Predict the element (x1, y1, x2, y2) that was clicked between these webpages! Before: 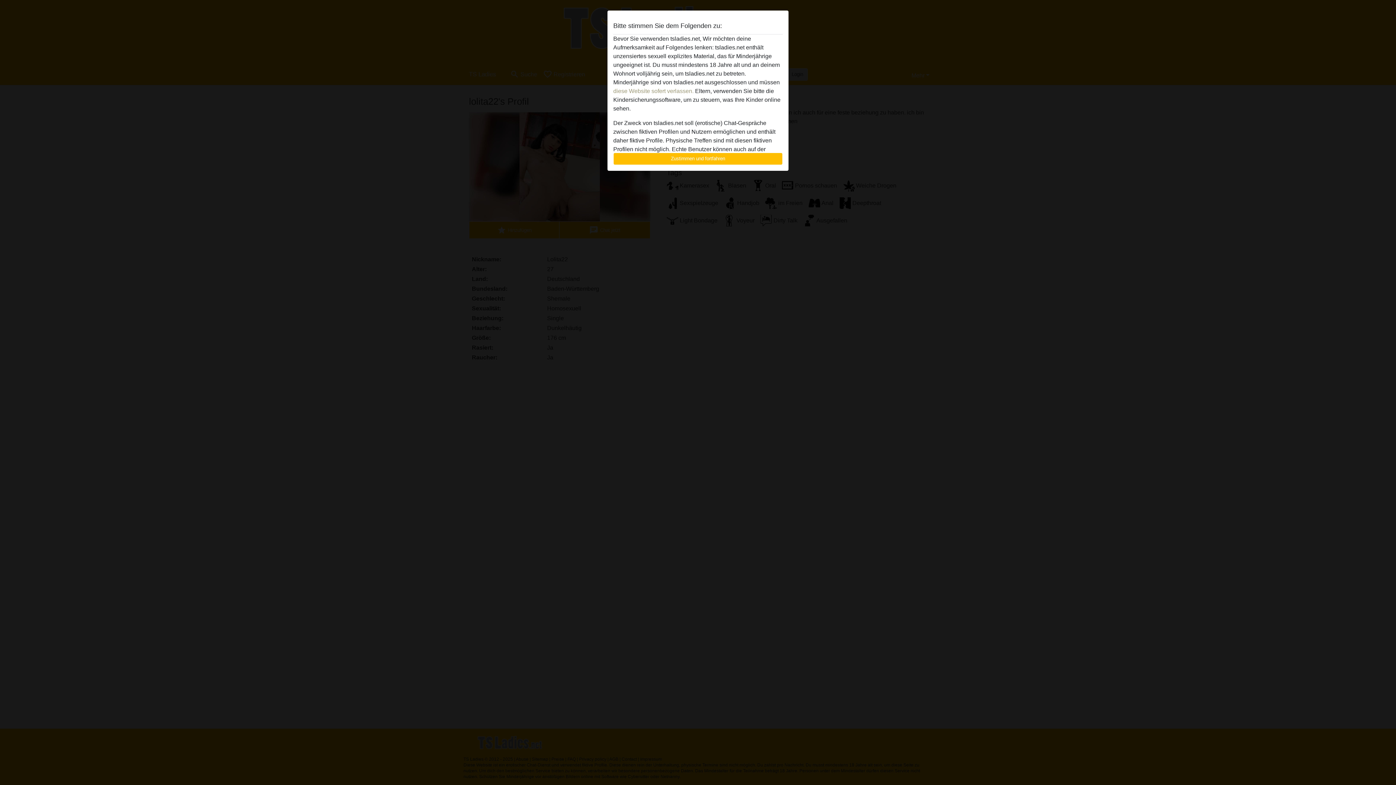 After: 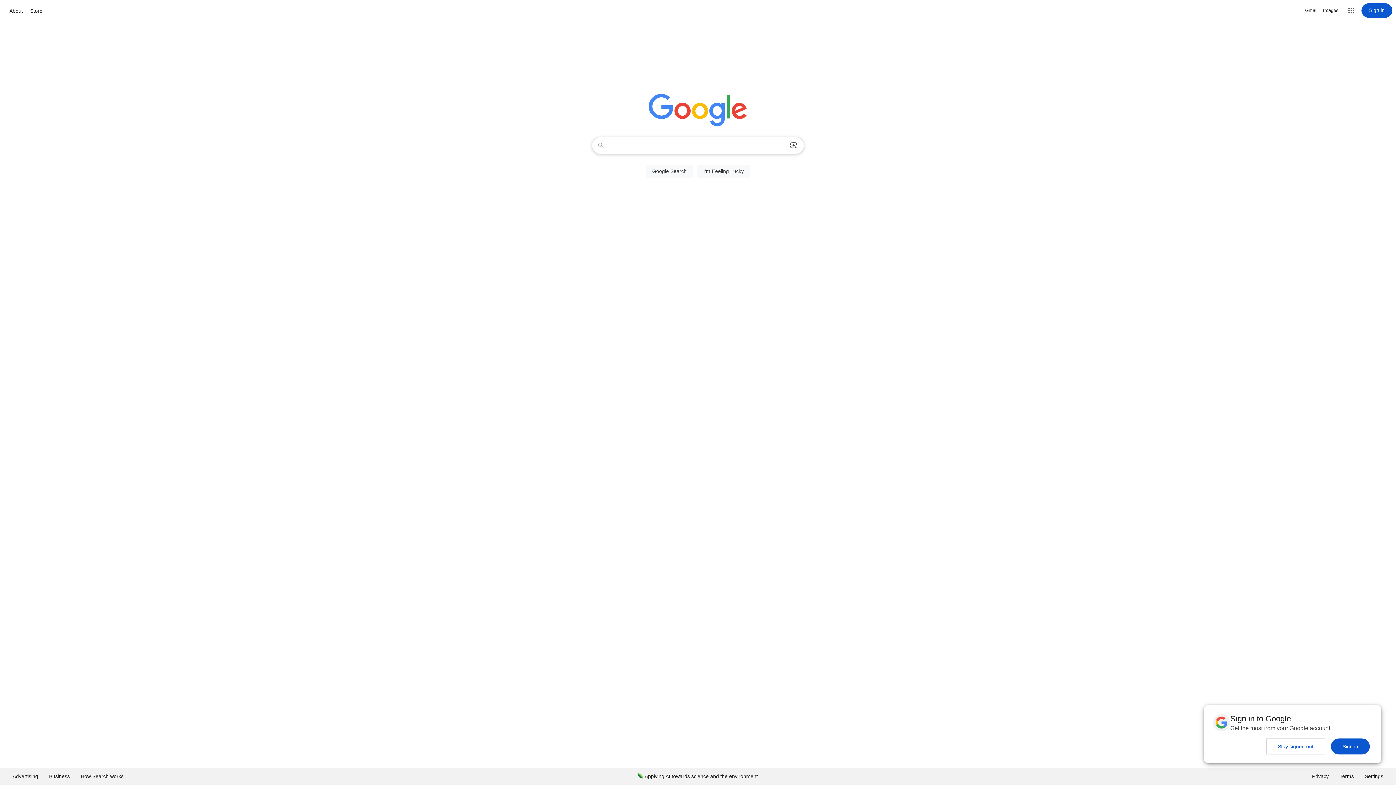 Action: label: diese Website sofert verlassen. bbox: (613, 88, 693, 94)